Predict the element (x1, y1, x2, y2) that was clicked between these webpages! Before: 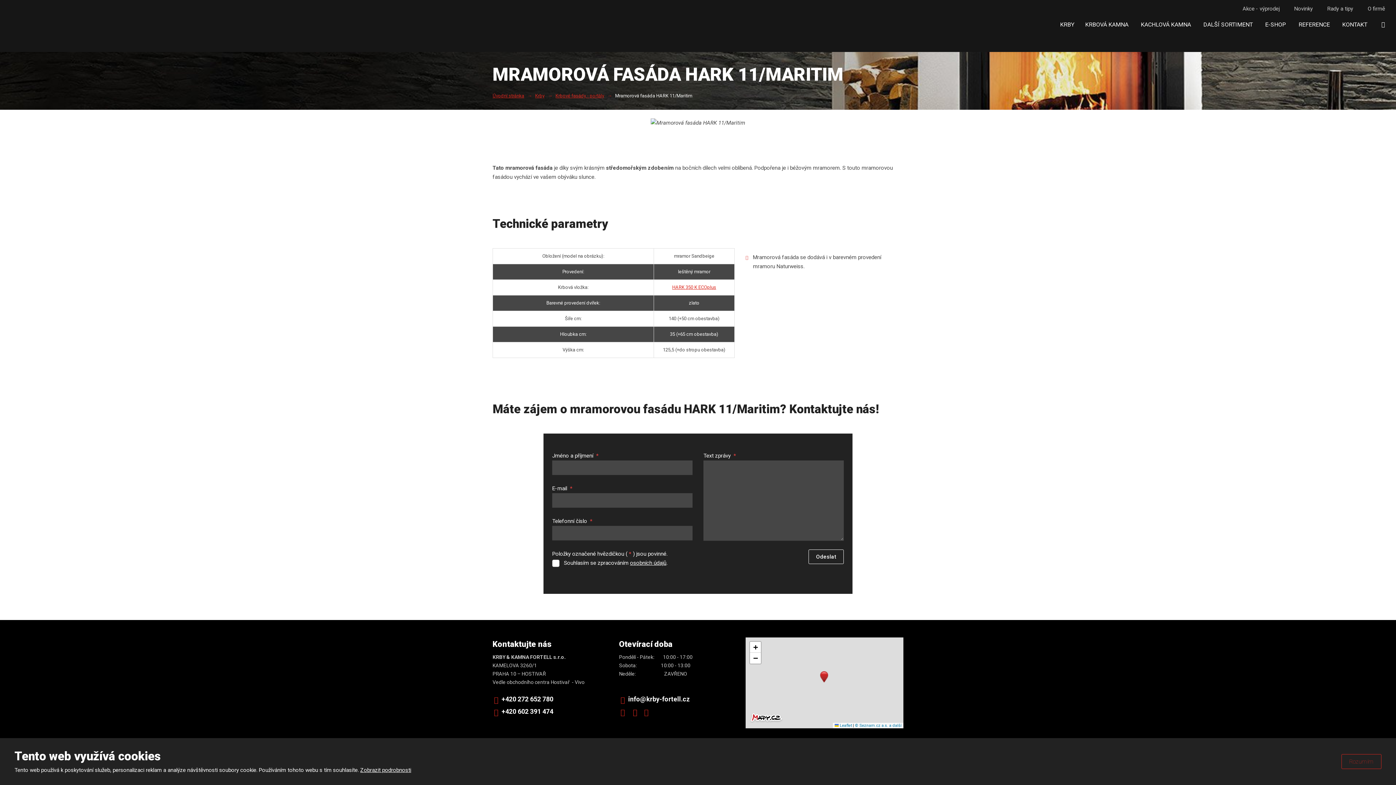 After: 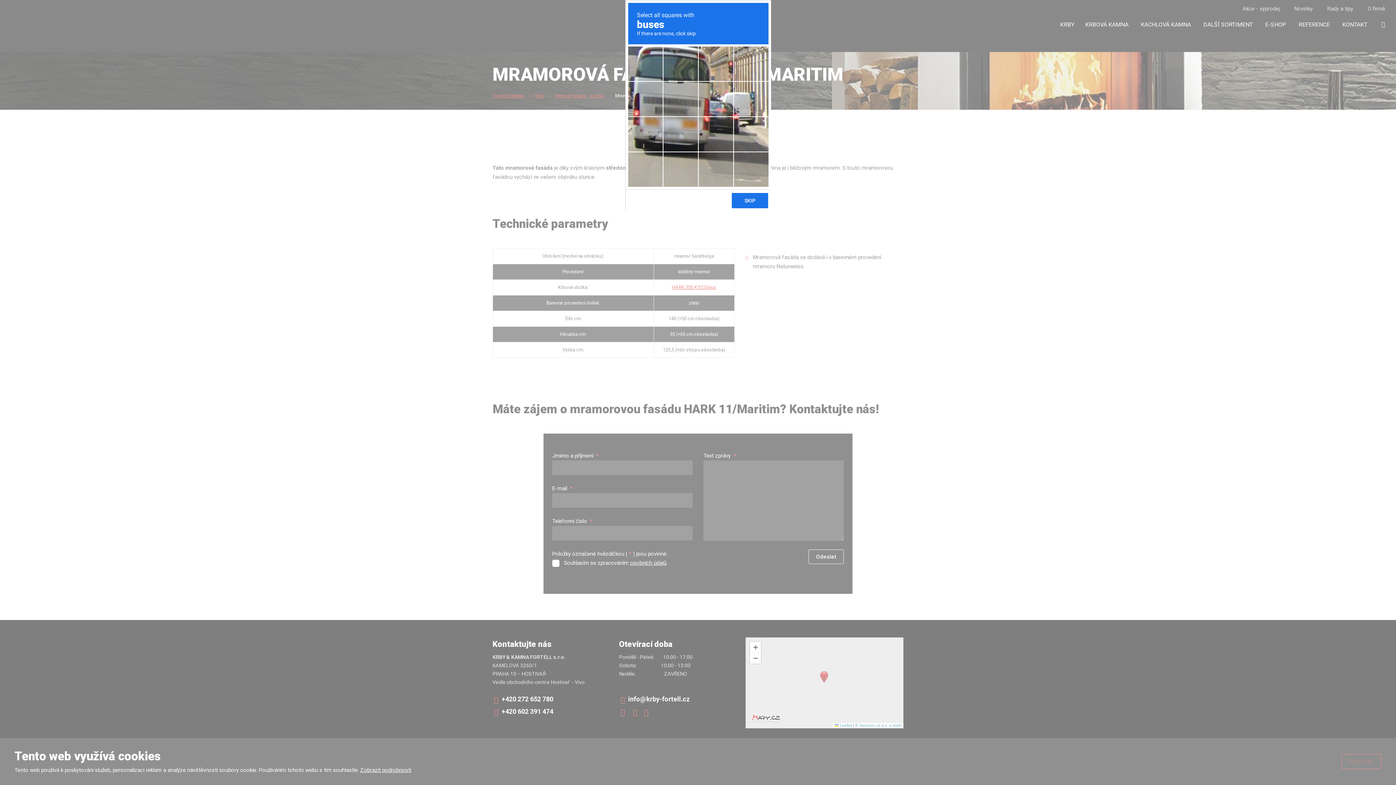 Action: label: Odeslat bbox: (808, 549, 843, 564)